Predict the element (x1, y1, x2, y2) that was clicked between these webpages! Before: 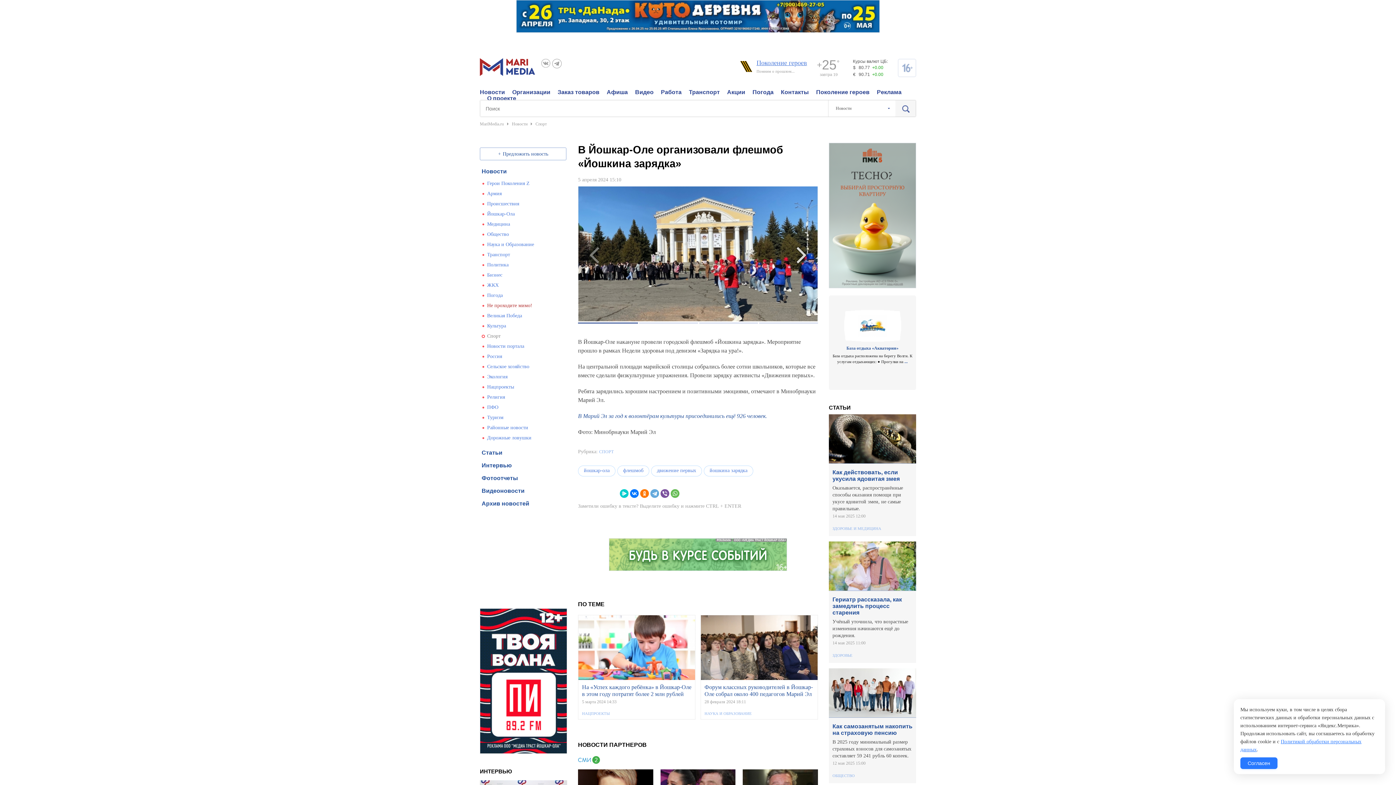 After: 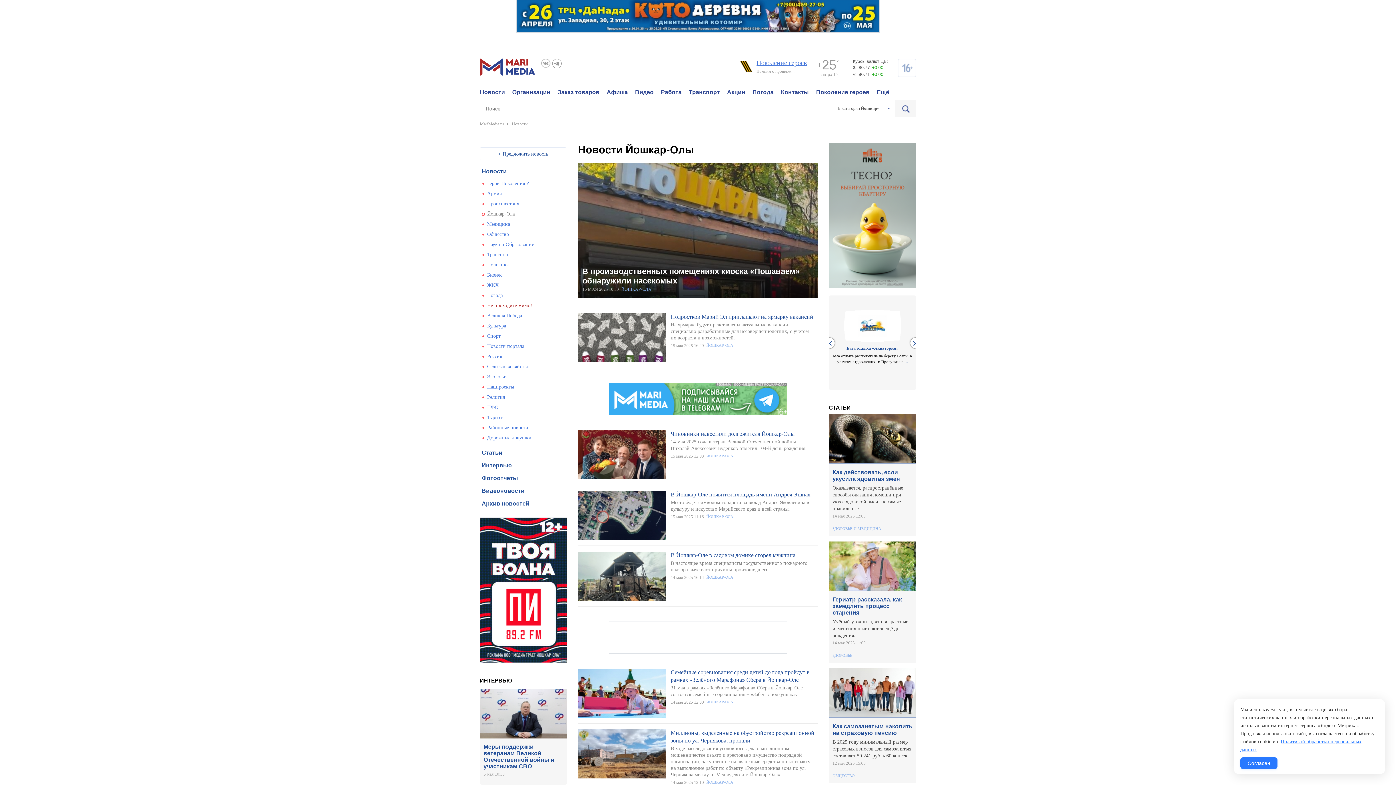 Action: bbox: (487, 211, 514, 216) label: Йошкар-Ола